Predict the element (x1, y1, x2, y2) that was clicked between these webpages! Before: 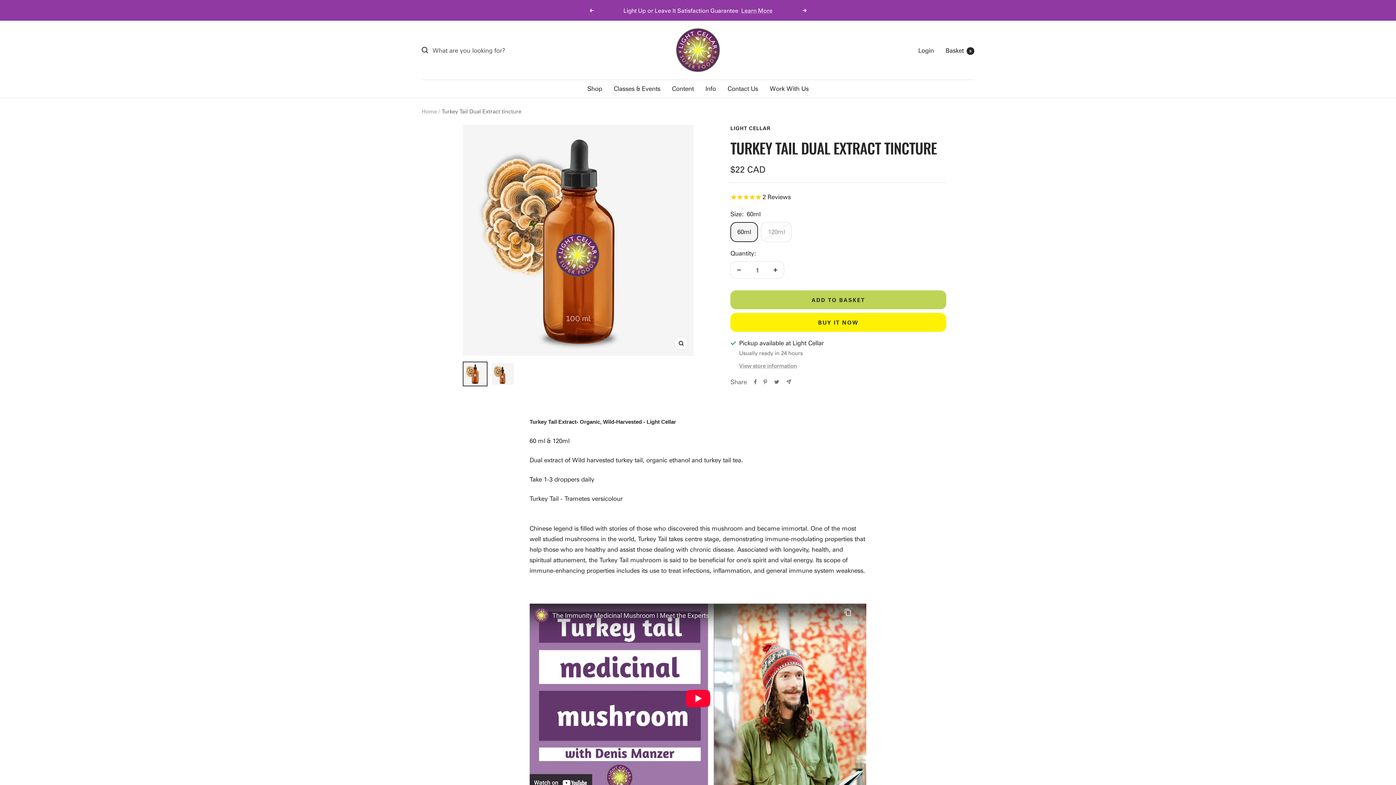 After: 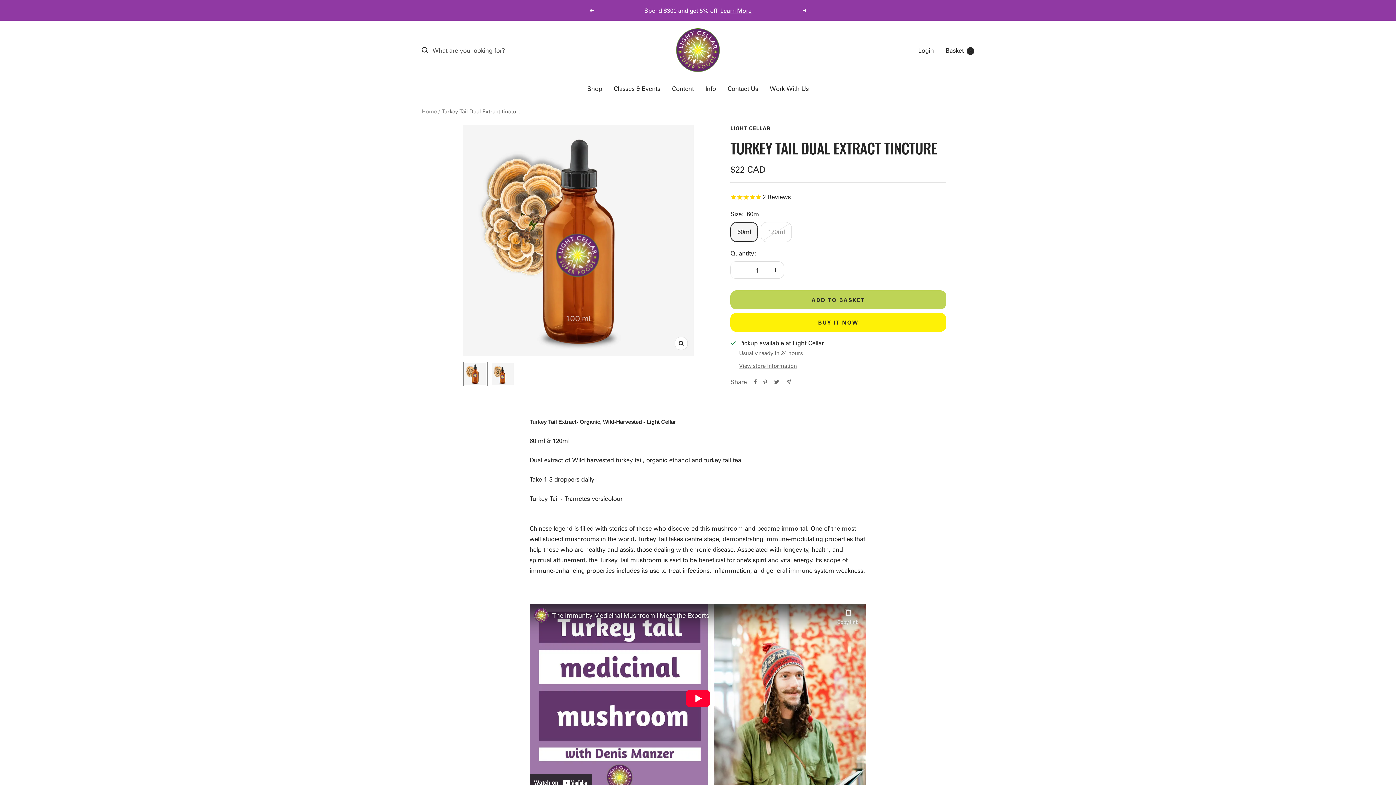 Action: bbox: (462, 361, 487, 386)